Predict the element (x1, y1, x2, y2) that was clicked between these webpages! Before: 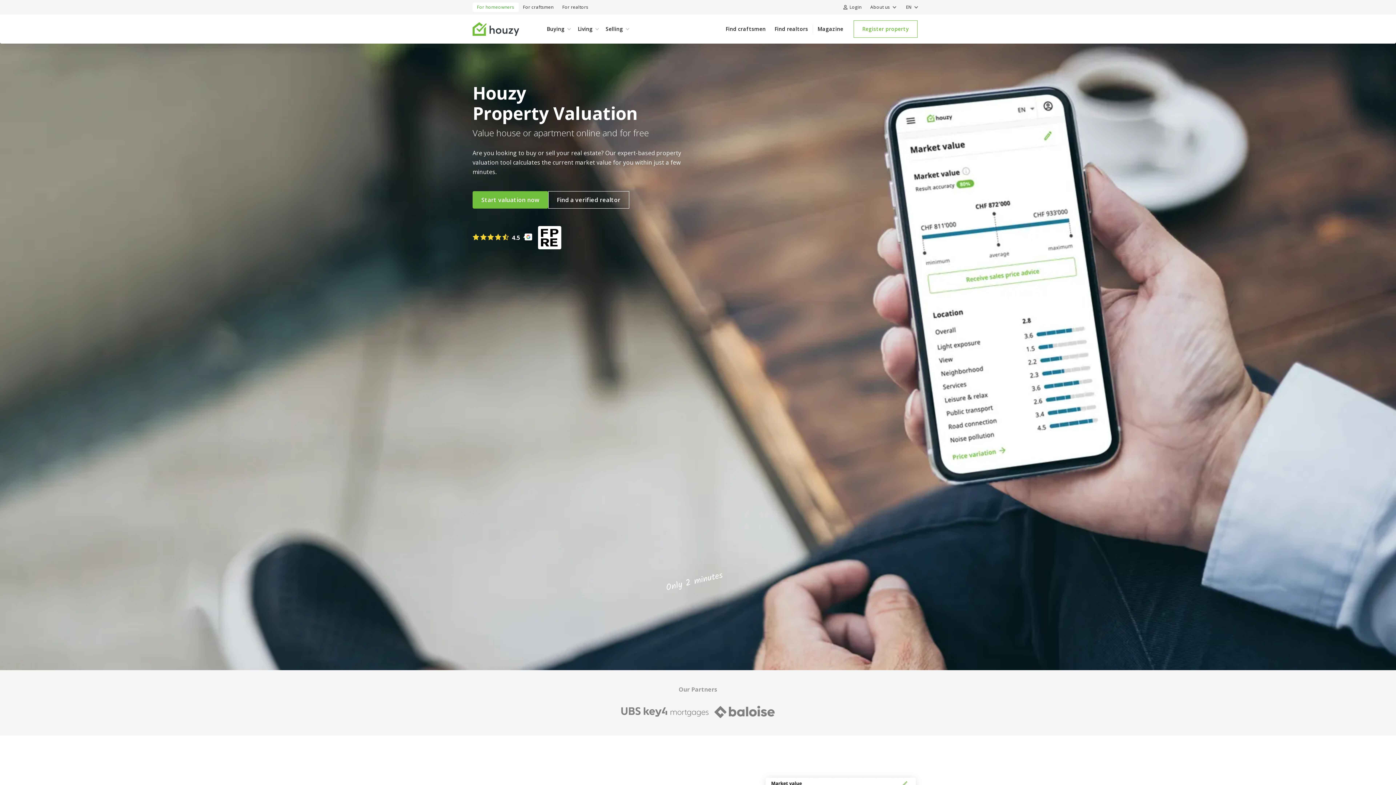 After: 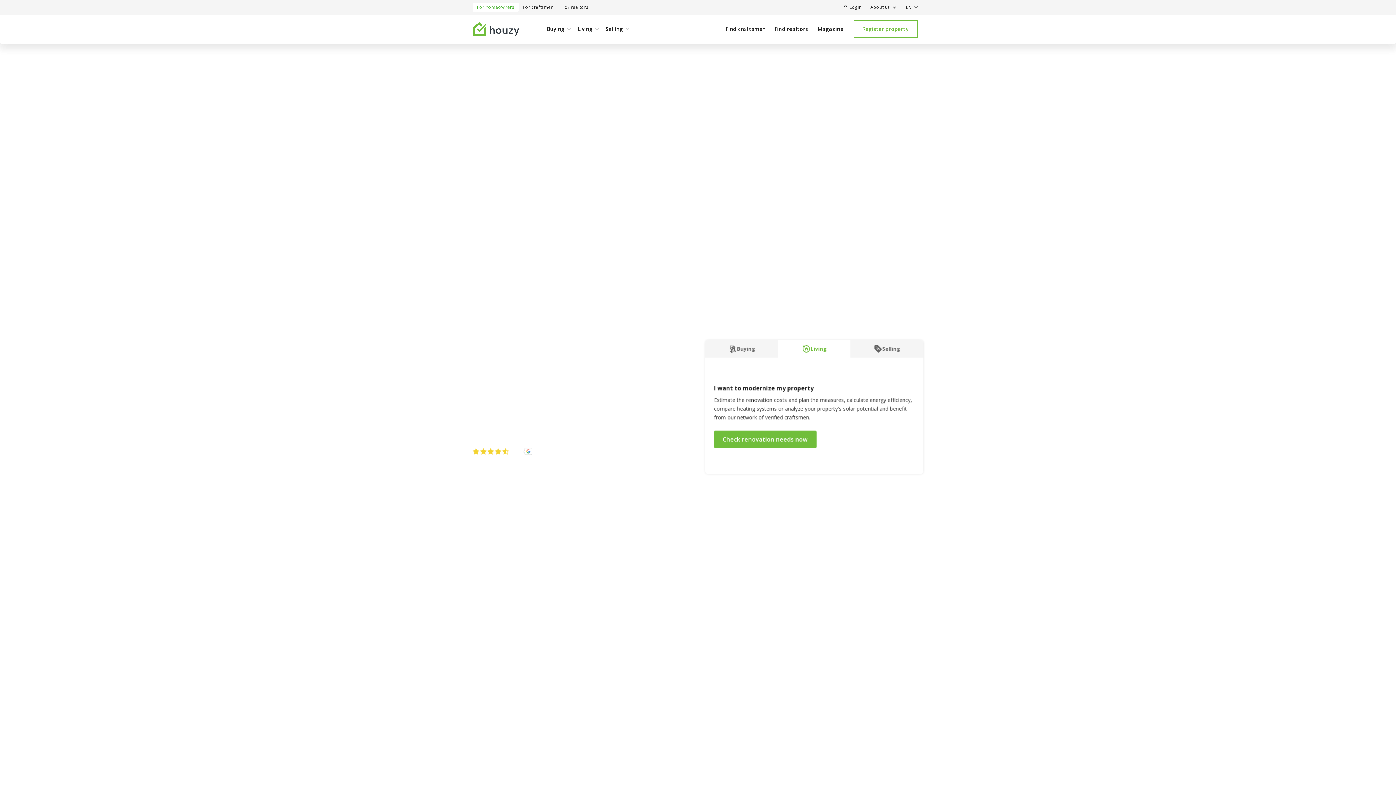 Action: bbox: (472, 14, 519, 43) label: home